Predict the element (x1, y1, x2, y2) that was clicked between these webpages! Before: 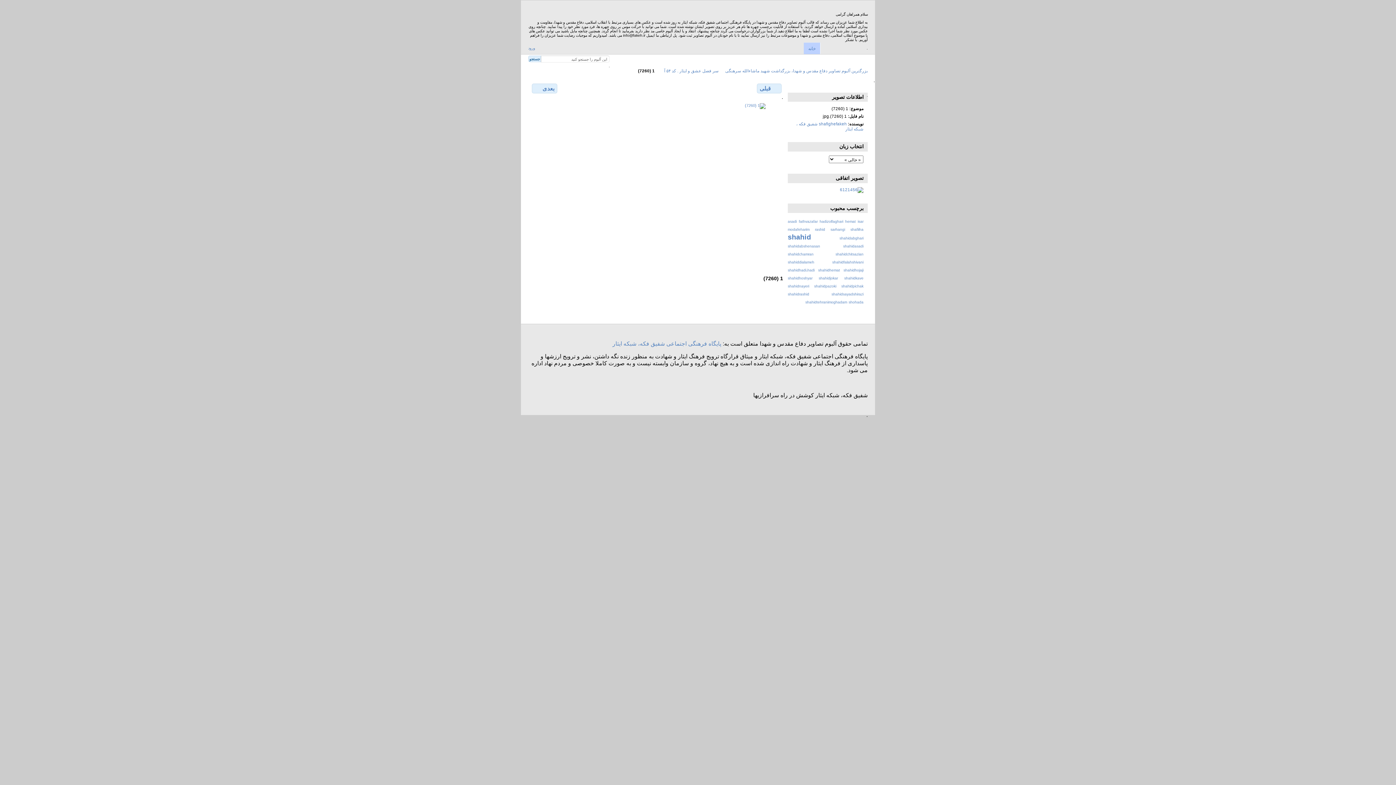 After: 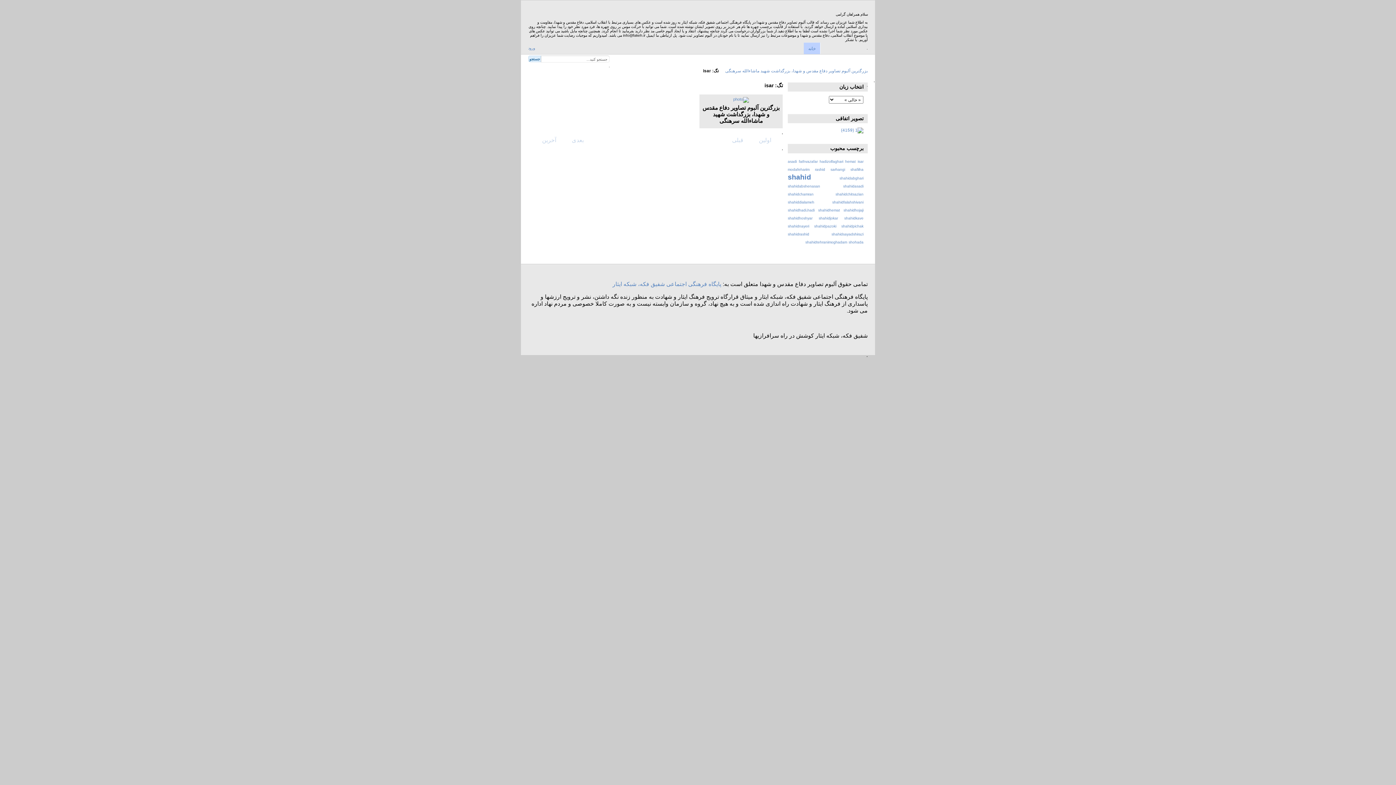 Action: label: isar bbox: (857, 219, 863, 223)